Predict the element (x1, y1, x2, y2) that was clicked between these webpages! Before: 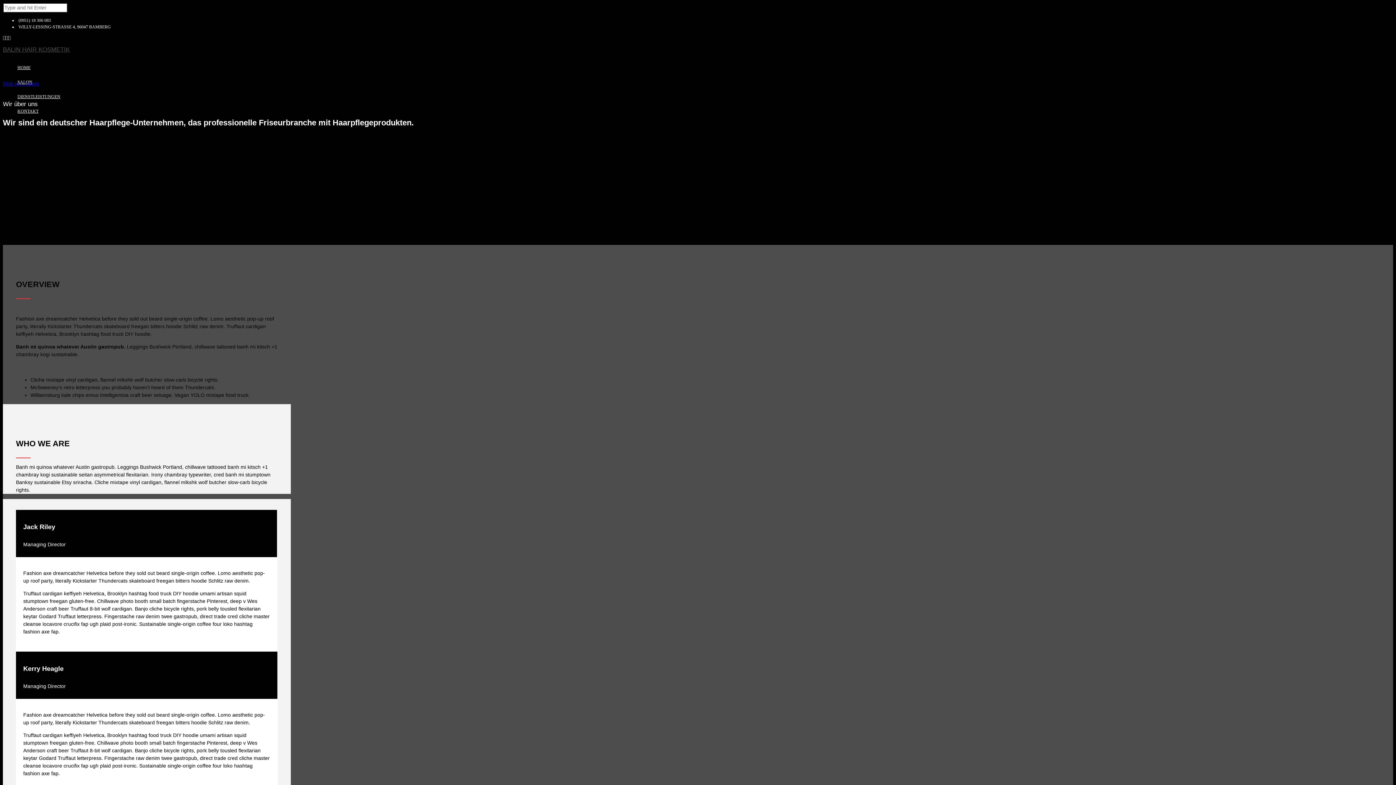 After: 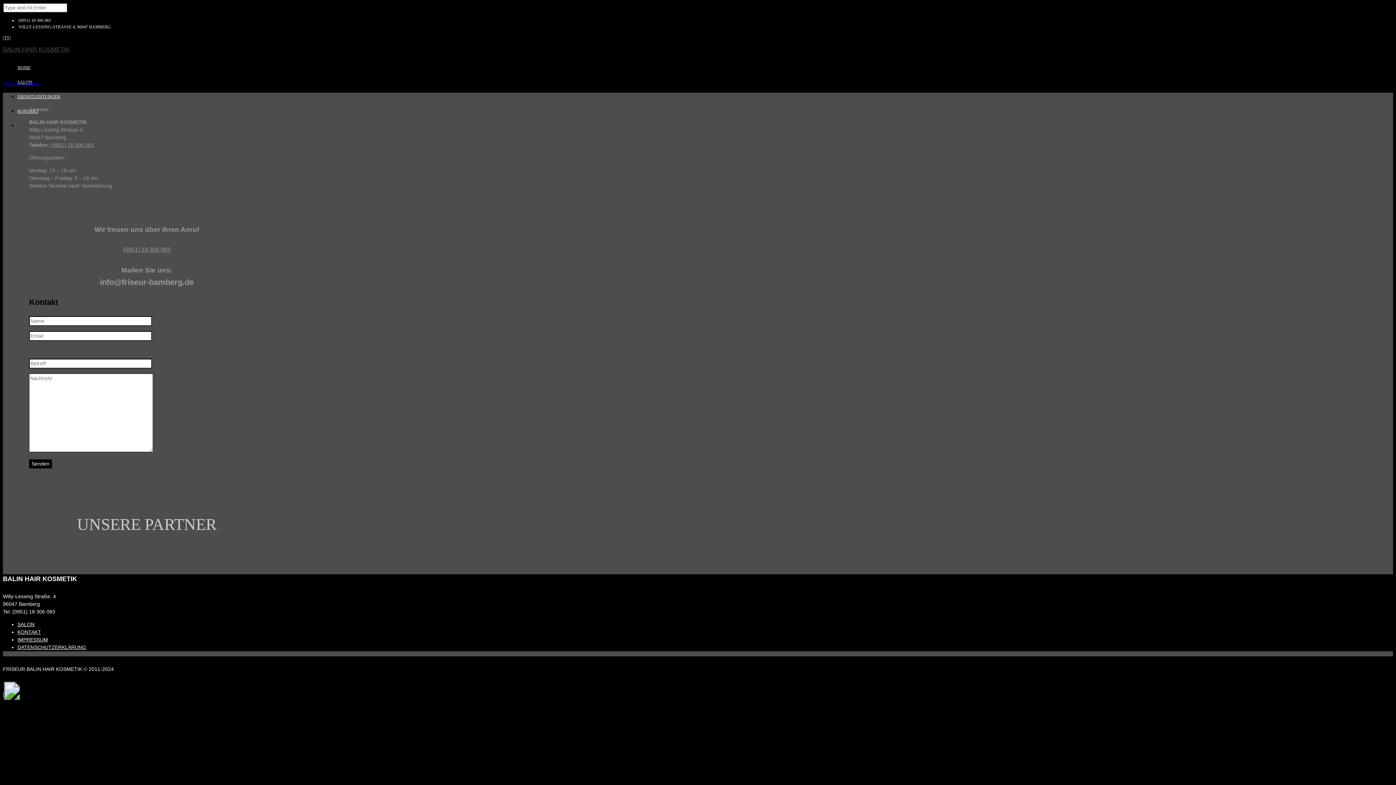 Action: label: KONTAKT bbox: (17, 108, 38, 113)